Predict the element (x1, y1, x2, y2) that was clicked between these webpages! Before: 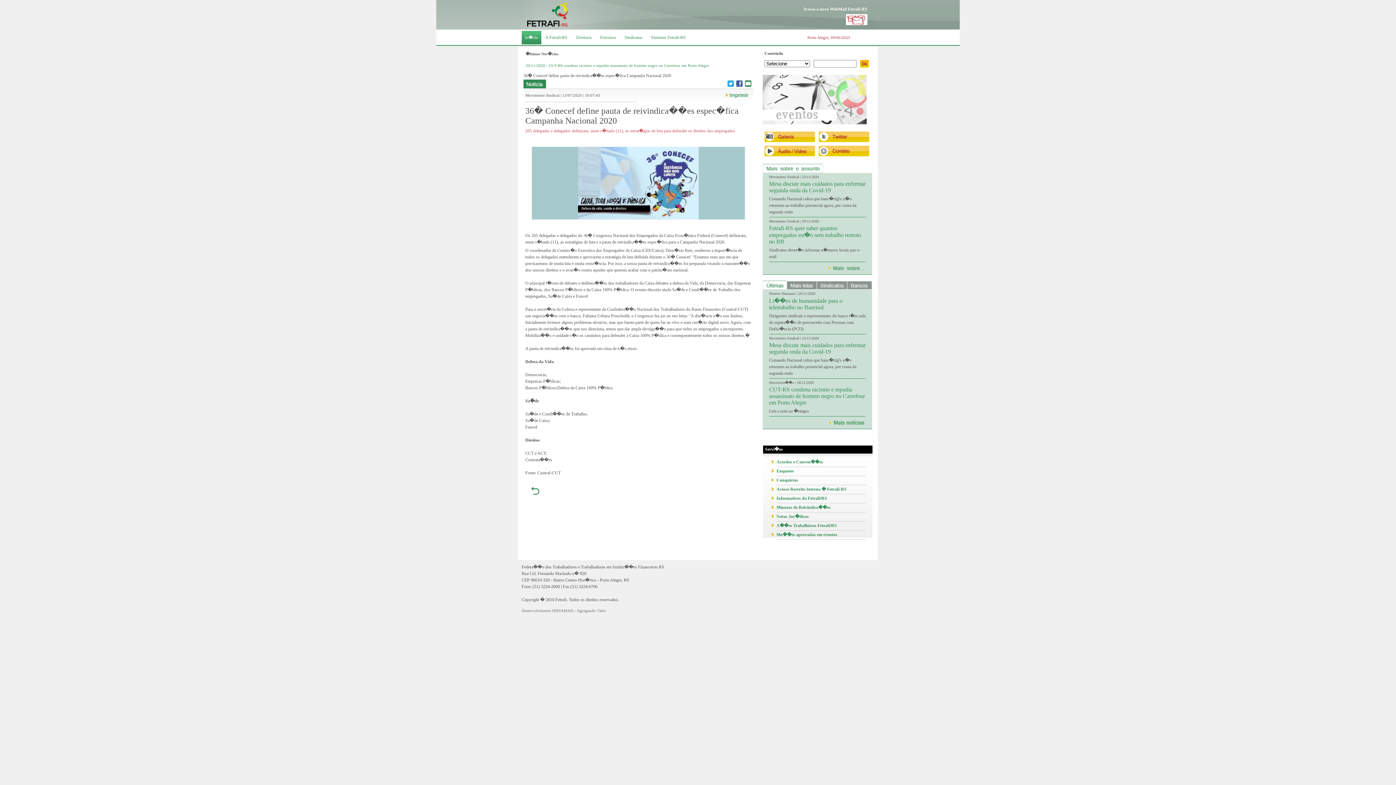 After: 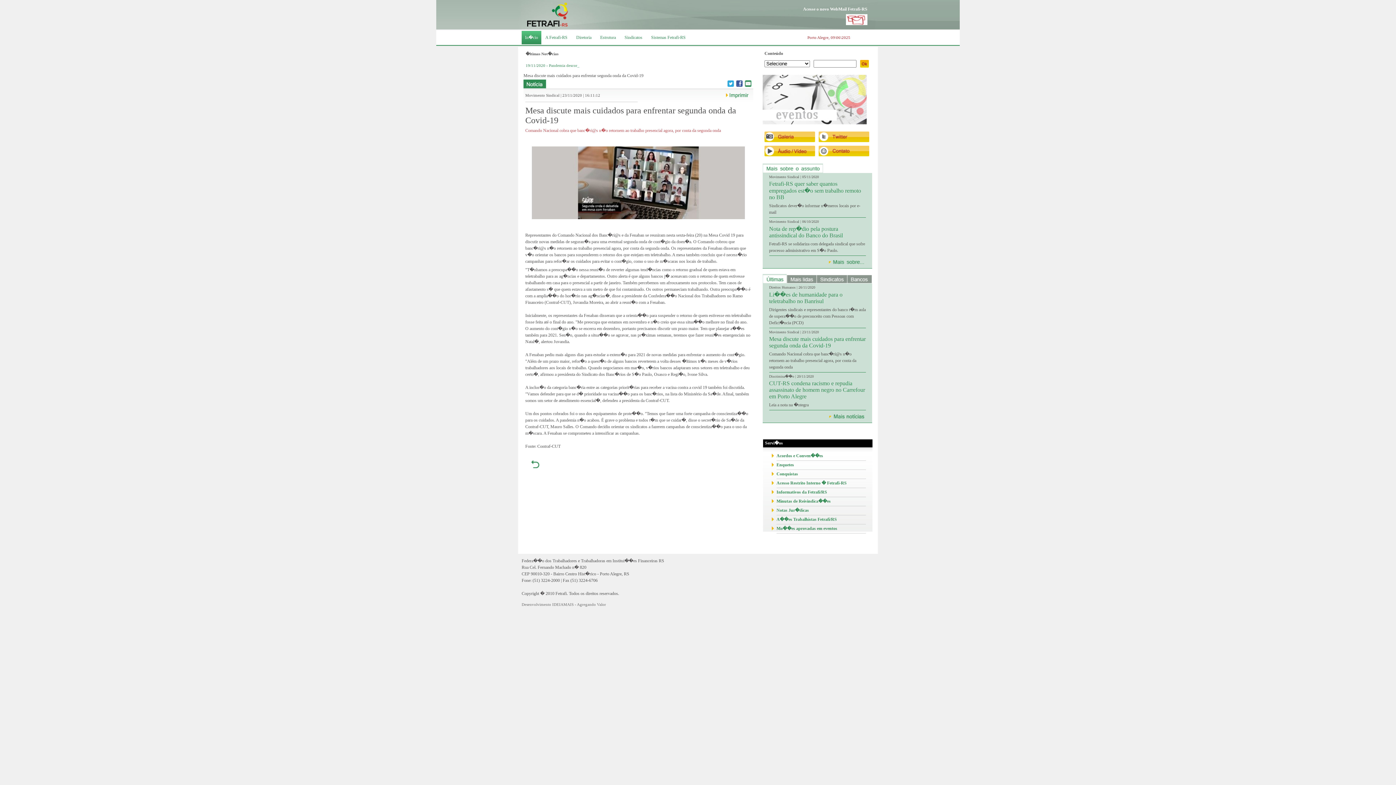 Action: label: Comando Nacional cobra que banc�ri@s n�o retornem ao trabalho presencial agora, por conta da segunda onda bbox: (769, 357, 856, 376)